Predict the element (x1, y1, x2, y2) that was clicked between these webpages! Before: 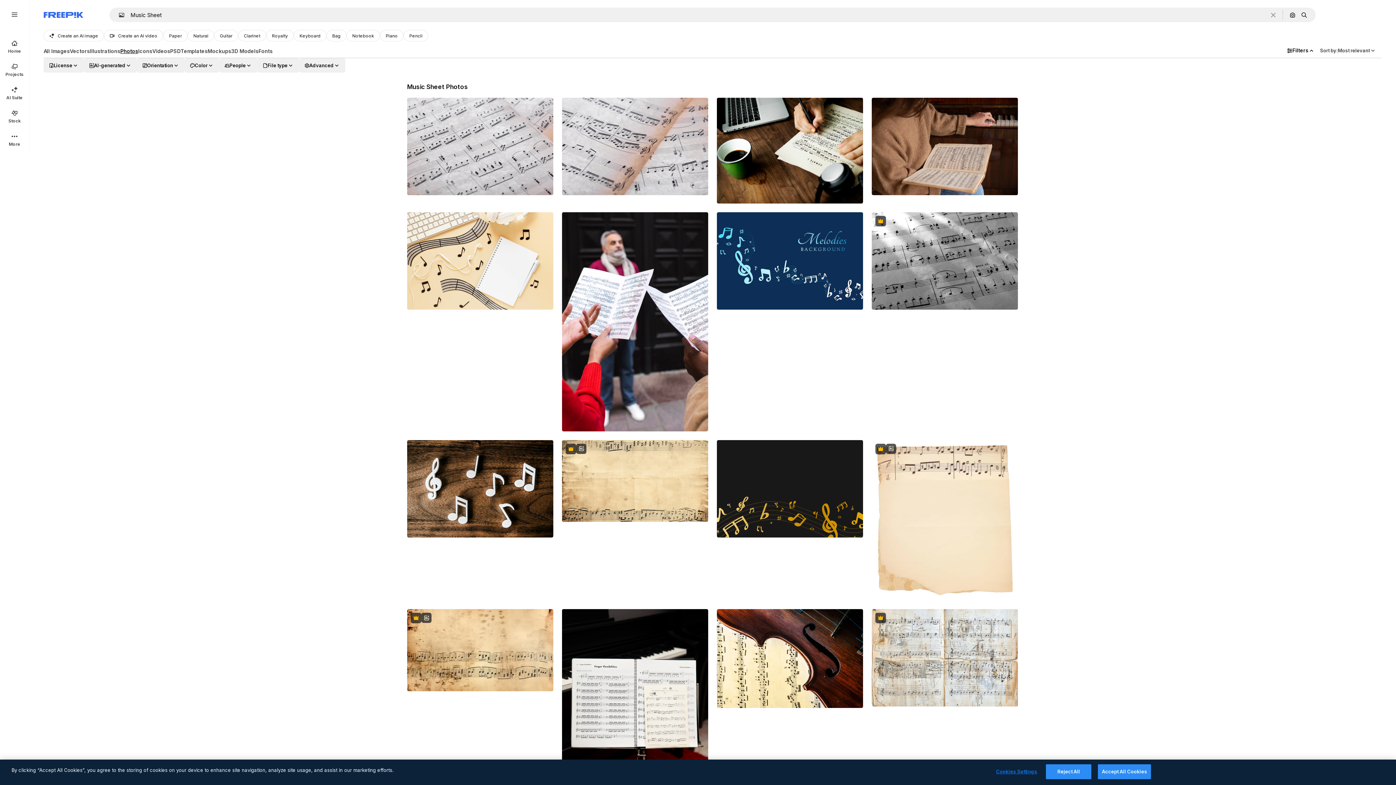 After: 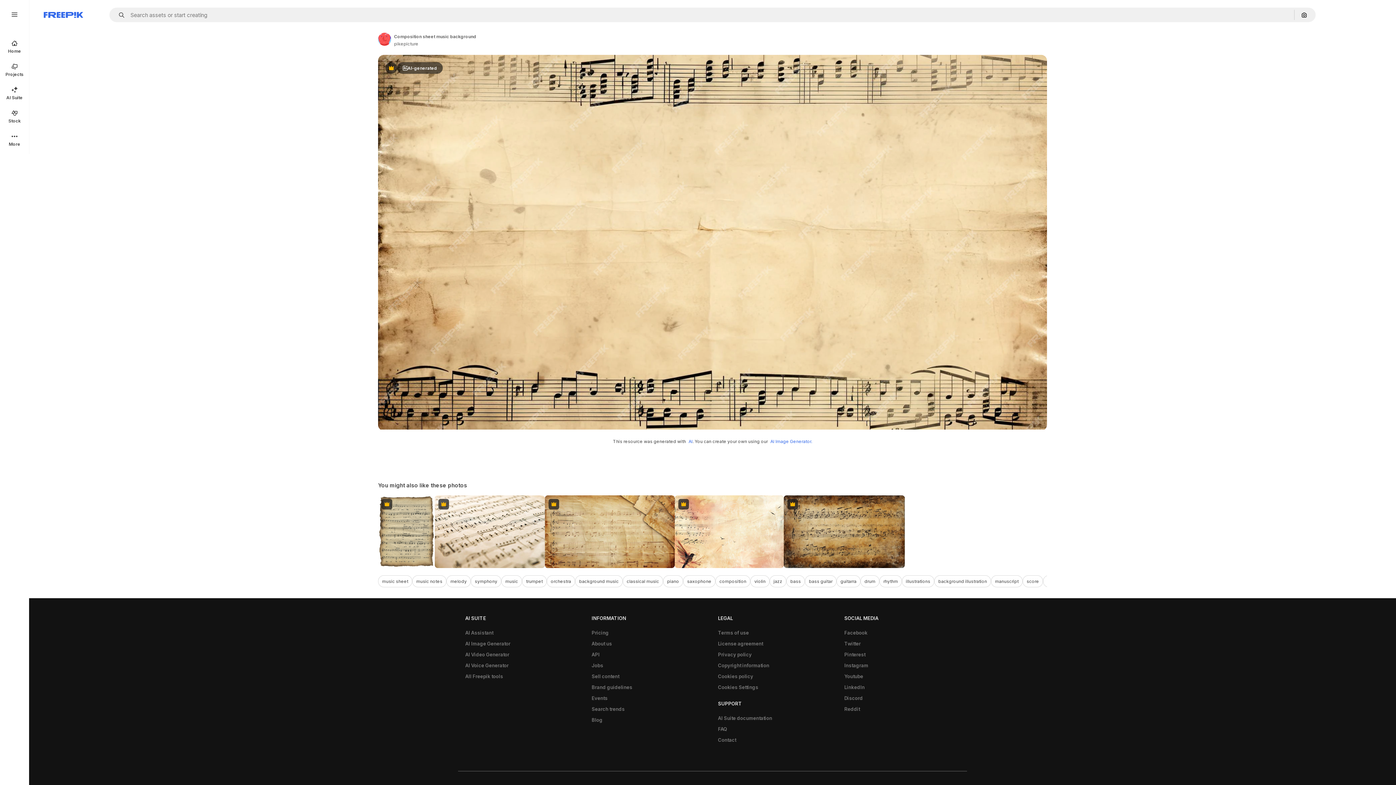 Action: bbox: (562, 440, 708, 522)